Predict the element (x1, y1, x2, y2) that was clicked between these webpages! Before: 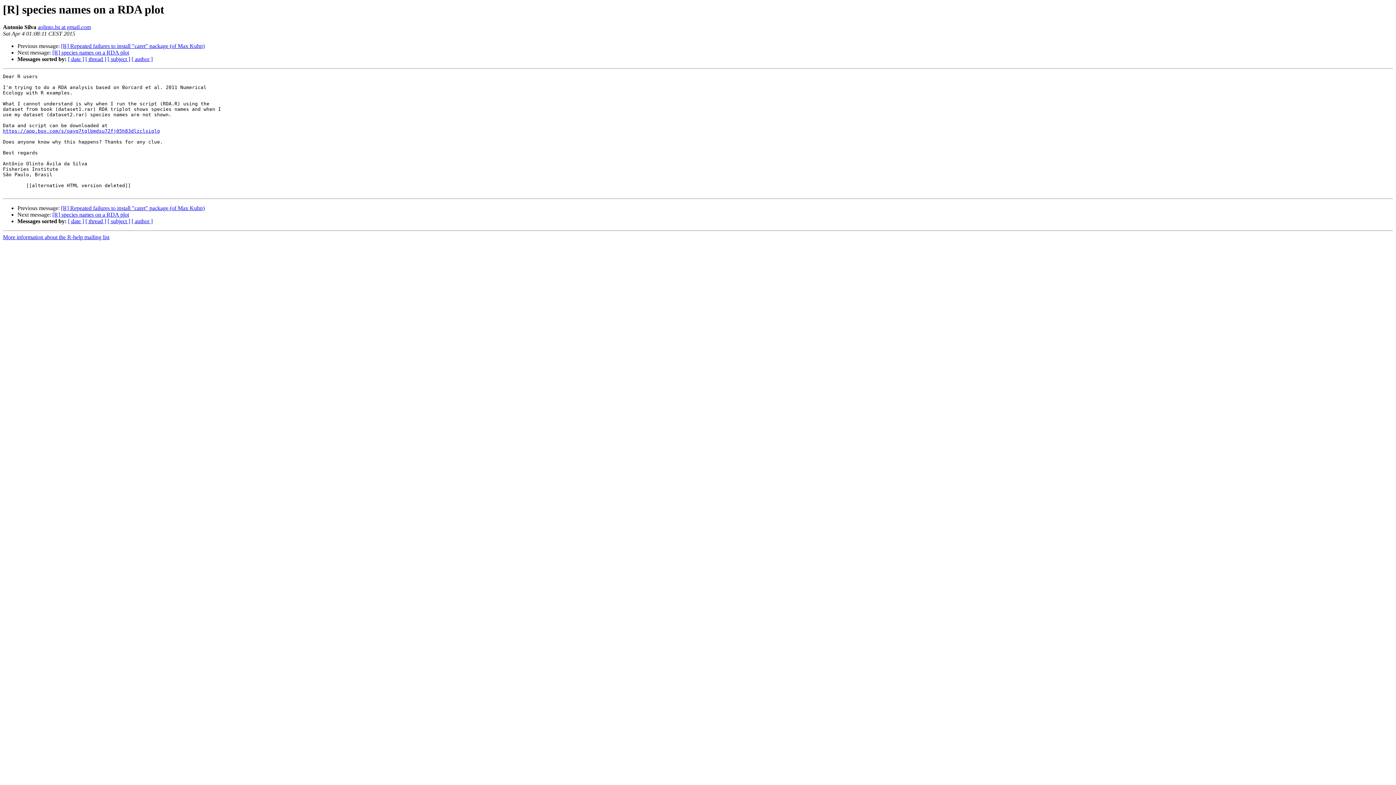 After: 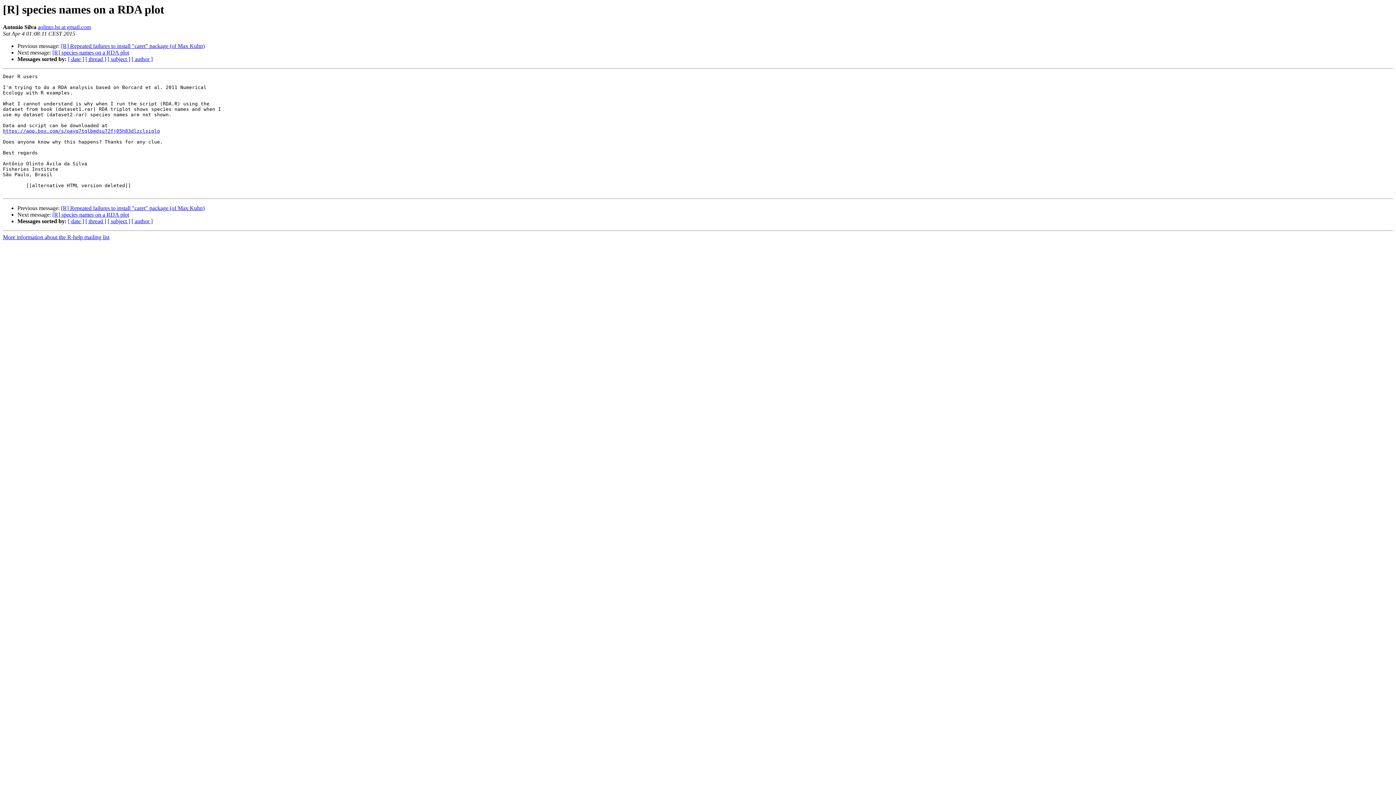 Action: label: aolinto.lst at gmail.com bbox: (37, 24, 90, 30)